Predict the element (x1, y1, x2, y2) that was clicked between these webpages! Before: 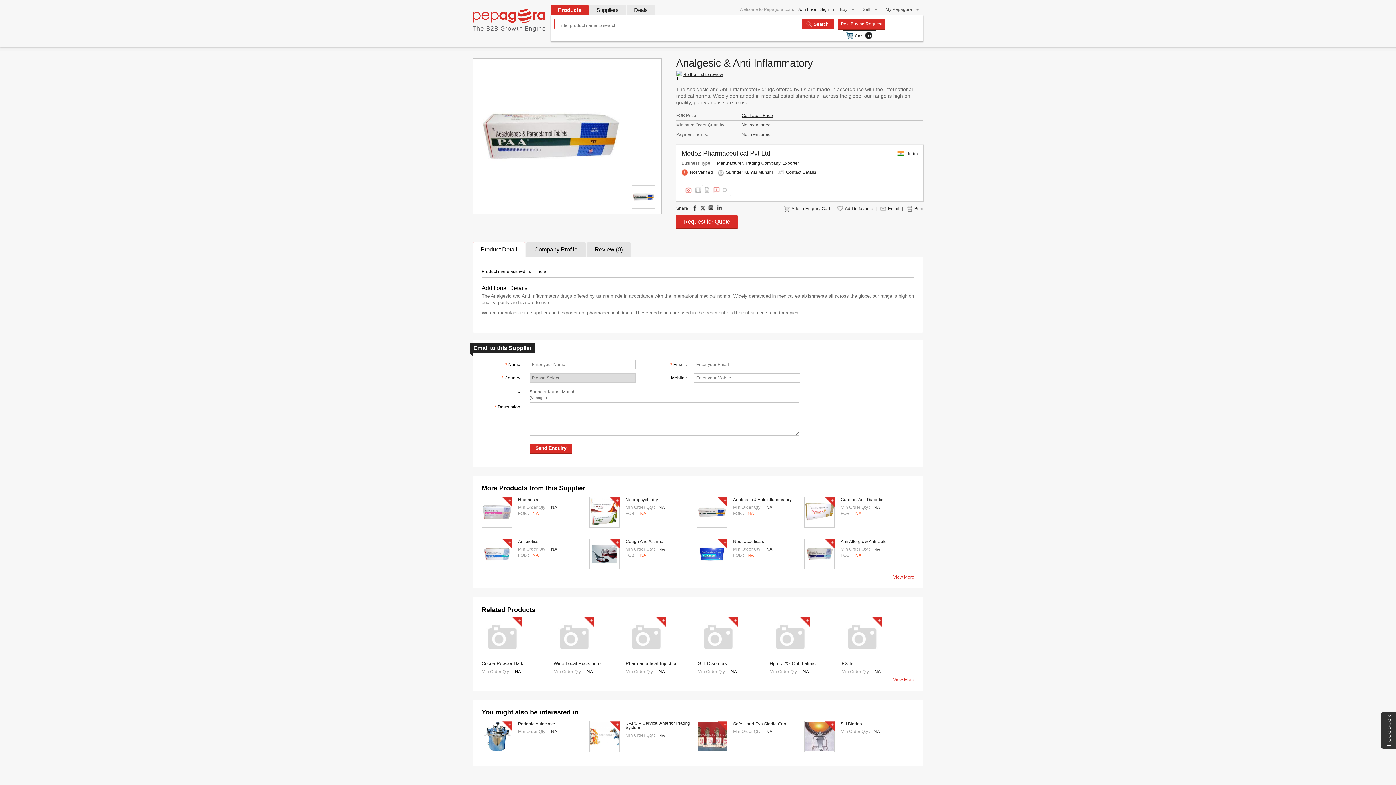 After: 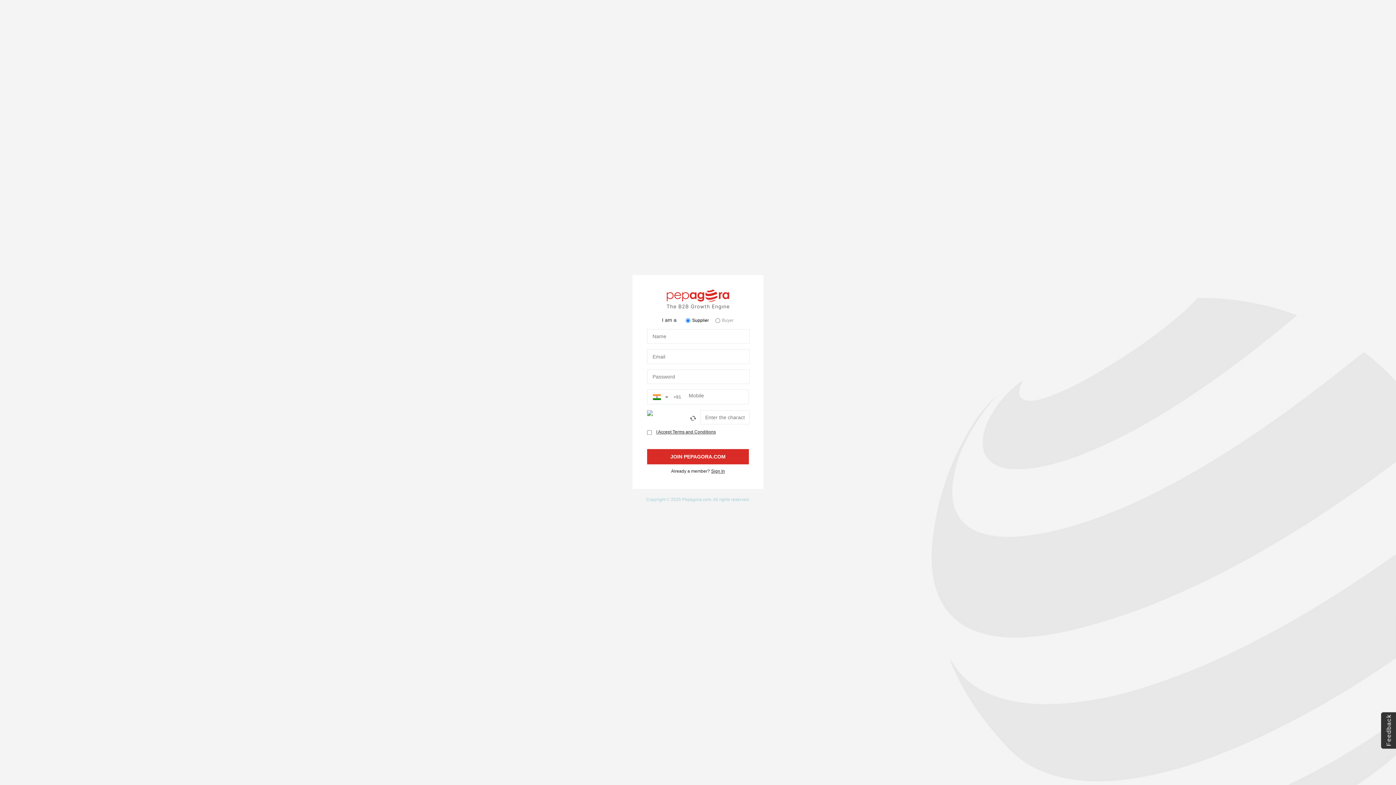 Action: bbox: (797, 6, 816, 12) label: Join Free